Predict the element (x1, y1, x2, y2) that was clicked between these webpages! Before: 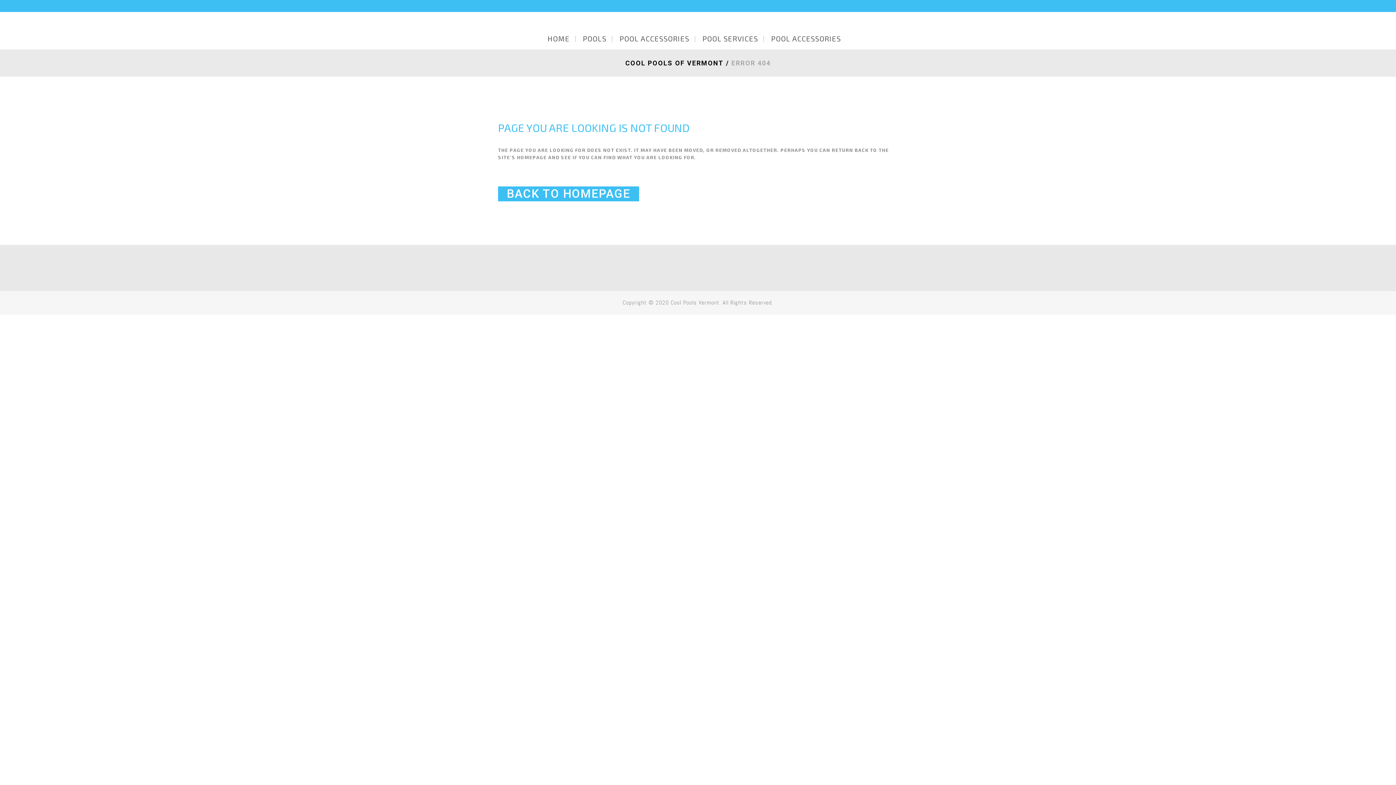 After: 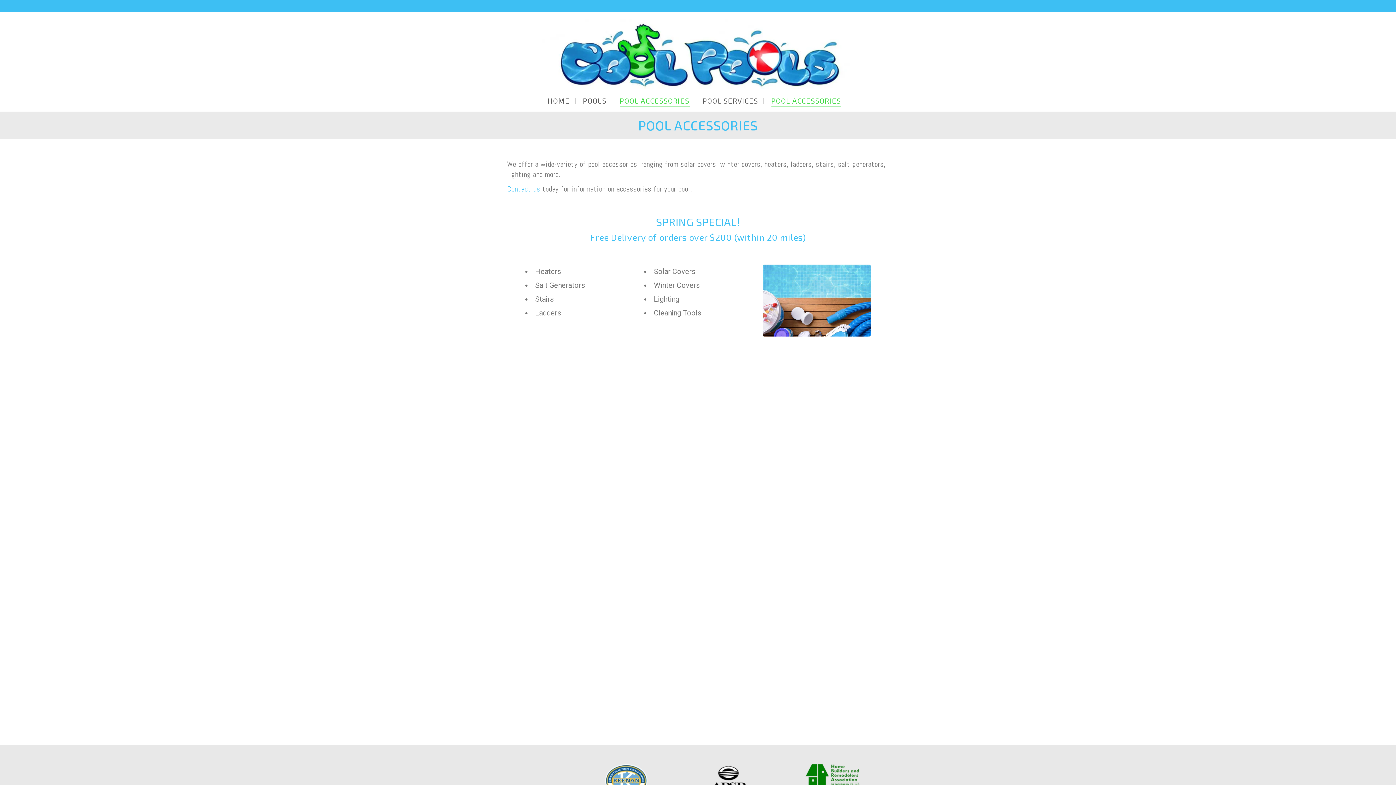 Action: label: POOL ACCESSORIES bbox: (614, 27, 695, 49)